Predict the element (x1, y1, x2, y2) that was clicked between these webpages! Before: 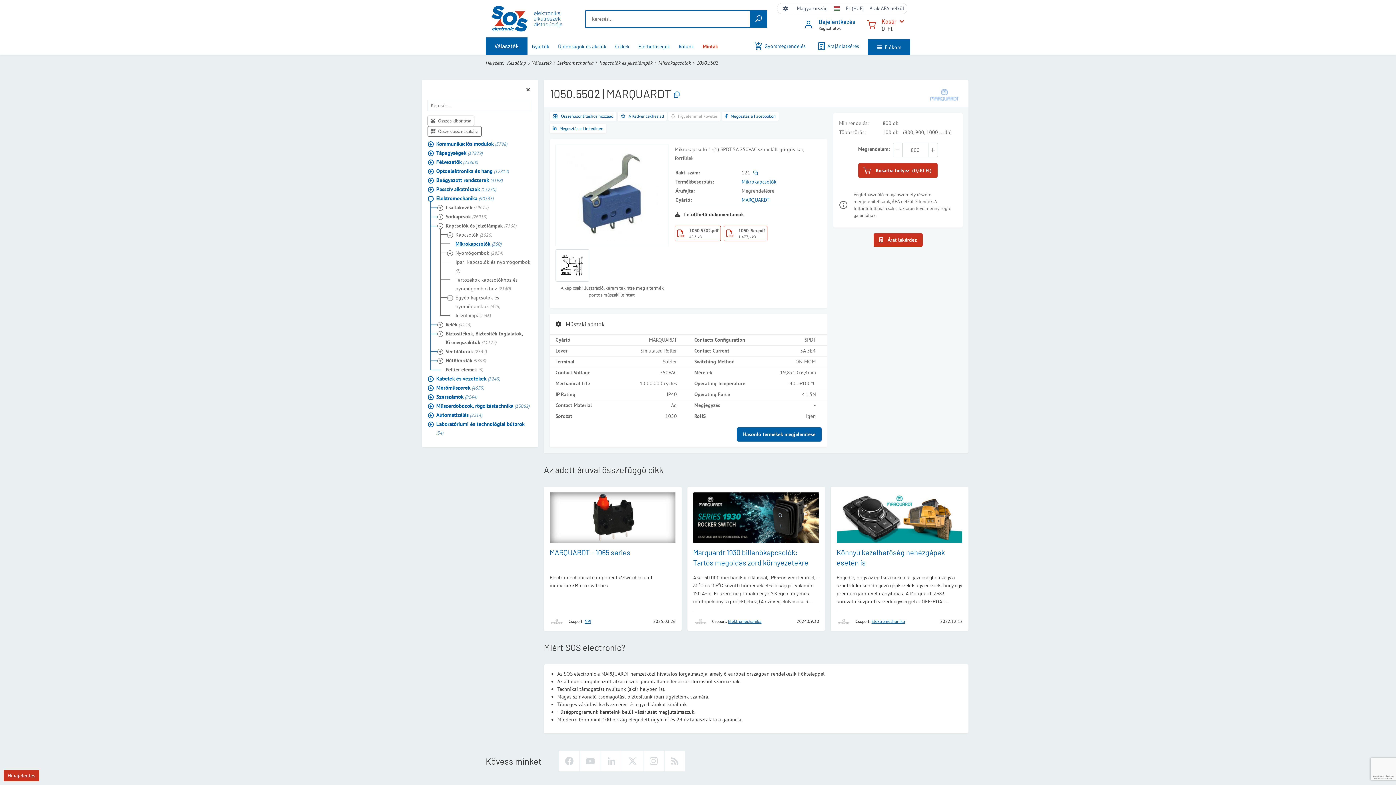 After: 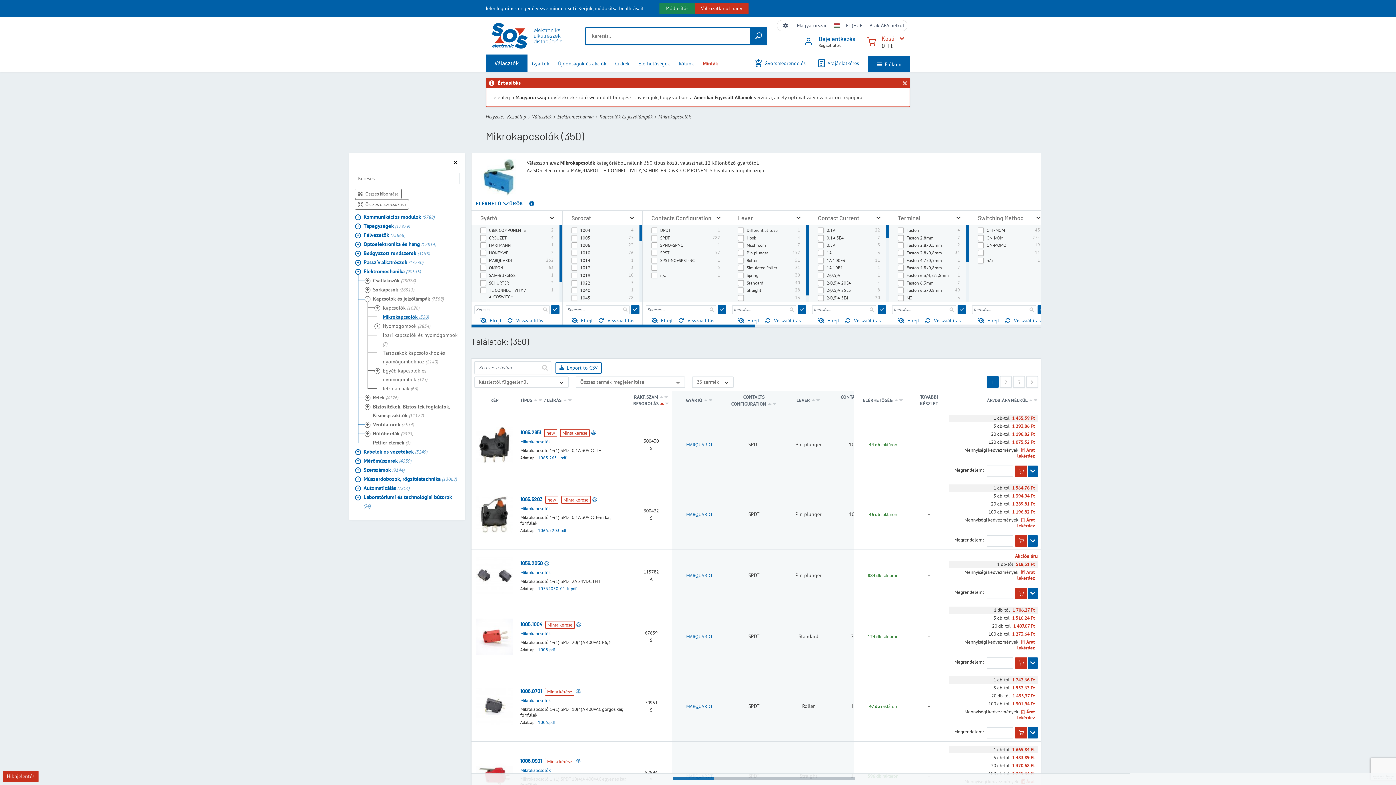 Action: bbox: (449, 239, 532, 248) label: Mikrokapcsolók (350)